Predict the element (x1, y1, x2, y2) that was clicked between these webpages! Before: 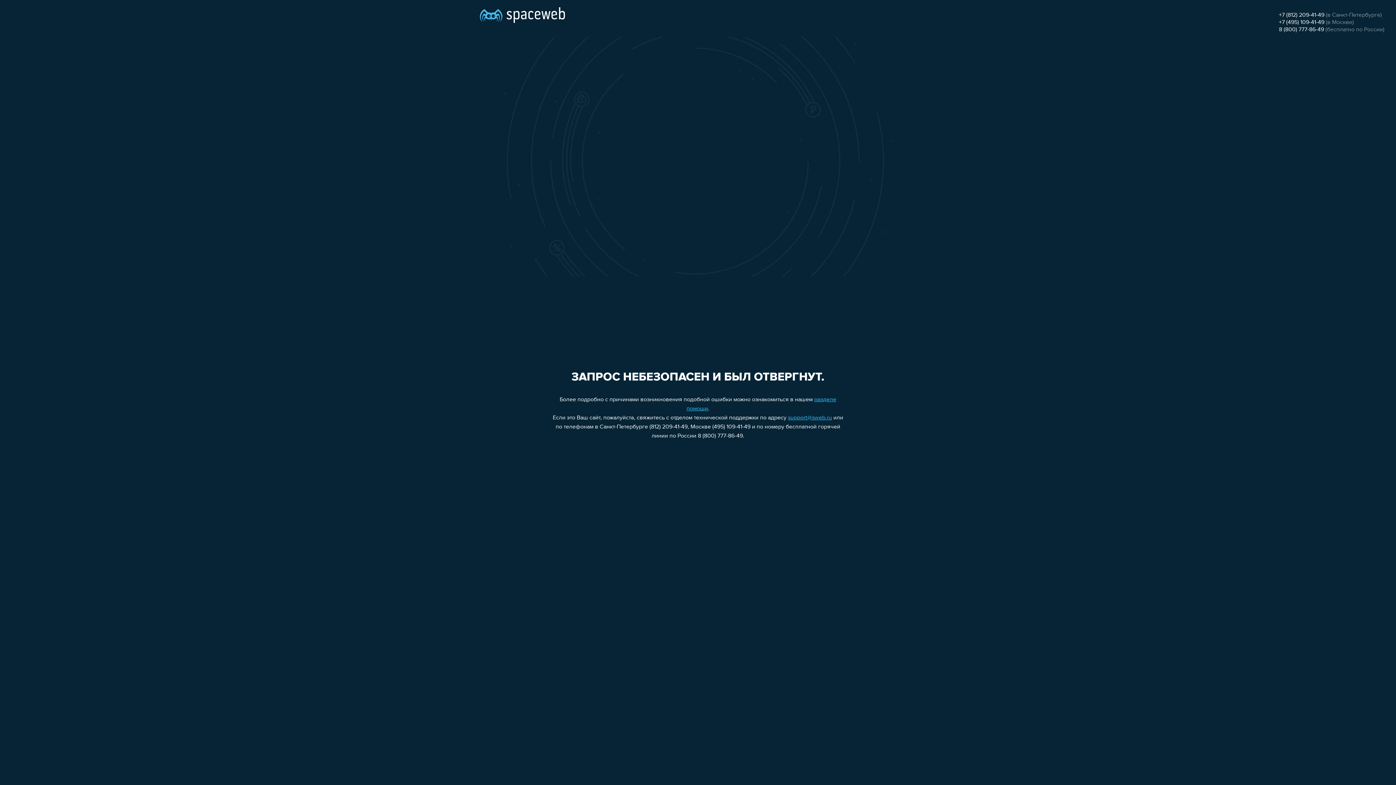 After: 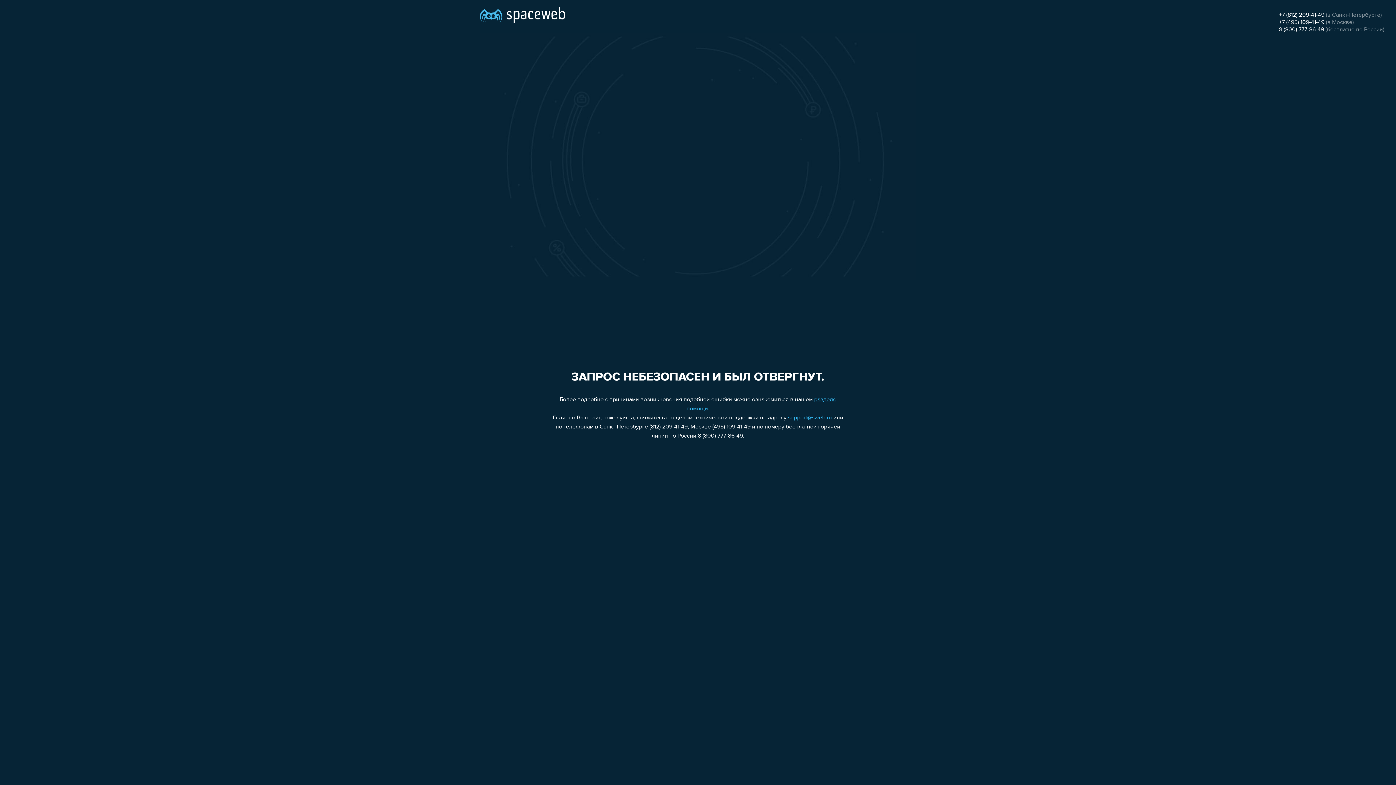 Action: label: 8 (800) 777-86-49 bbox: (1279, 26, 1324, 32)